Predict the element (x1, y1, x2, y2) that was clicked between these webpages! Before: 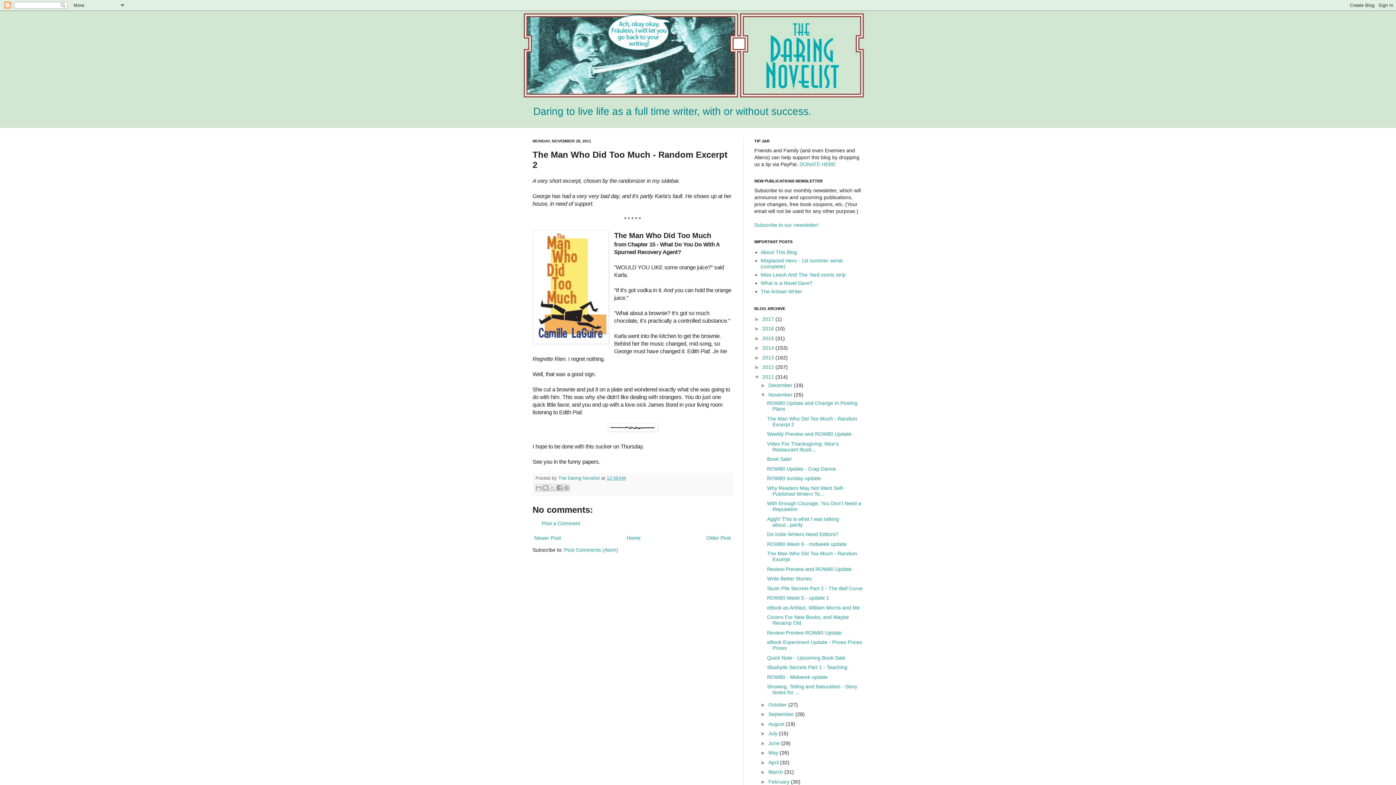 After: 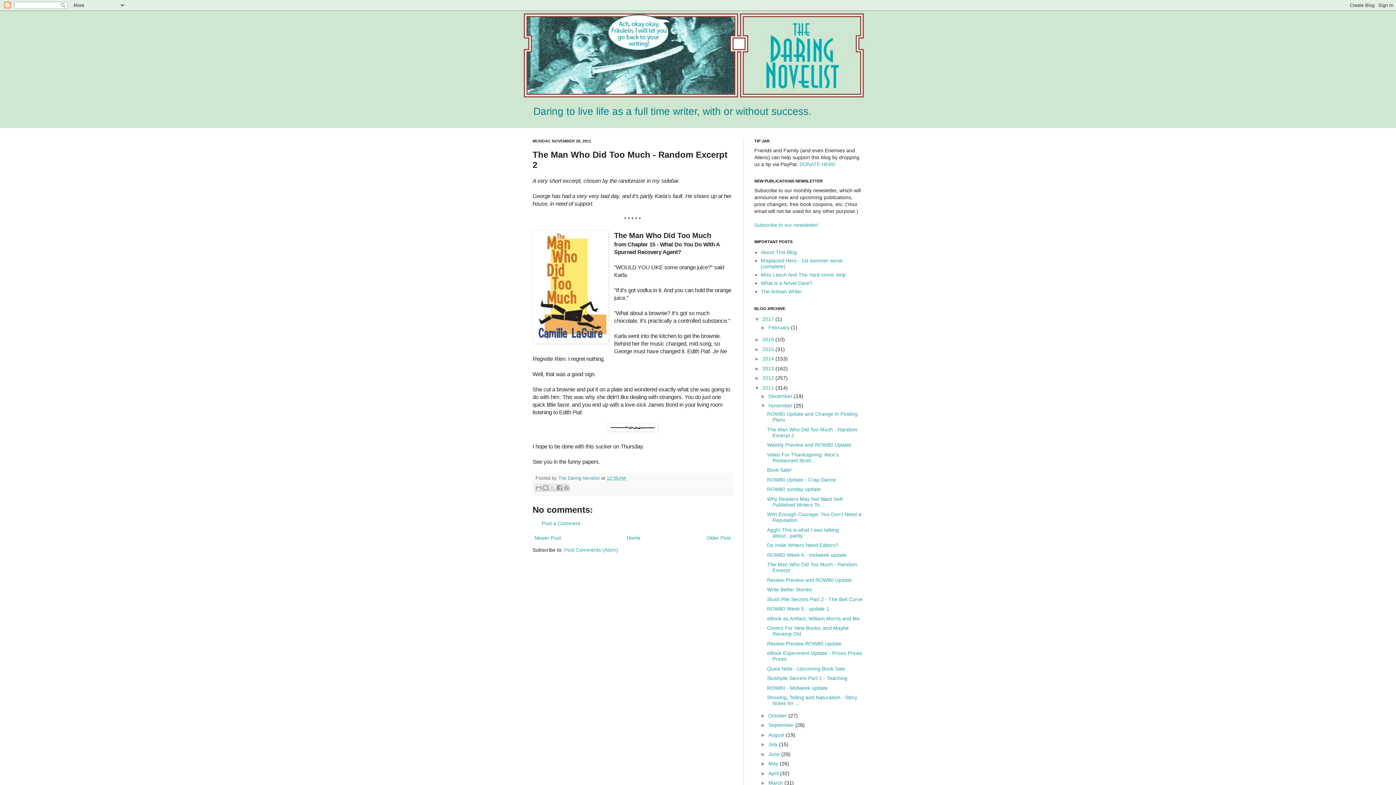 Action: bbox: (754, 316, 762, 322) label: ►  